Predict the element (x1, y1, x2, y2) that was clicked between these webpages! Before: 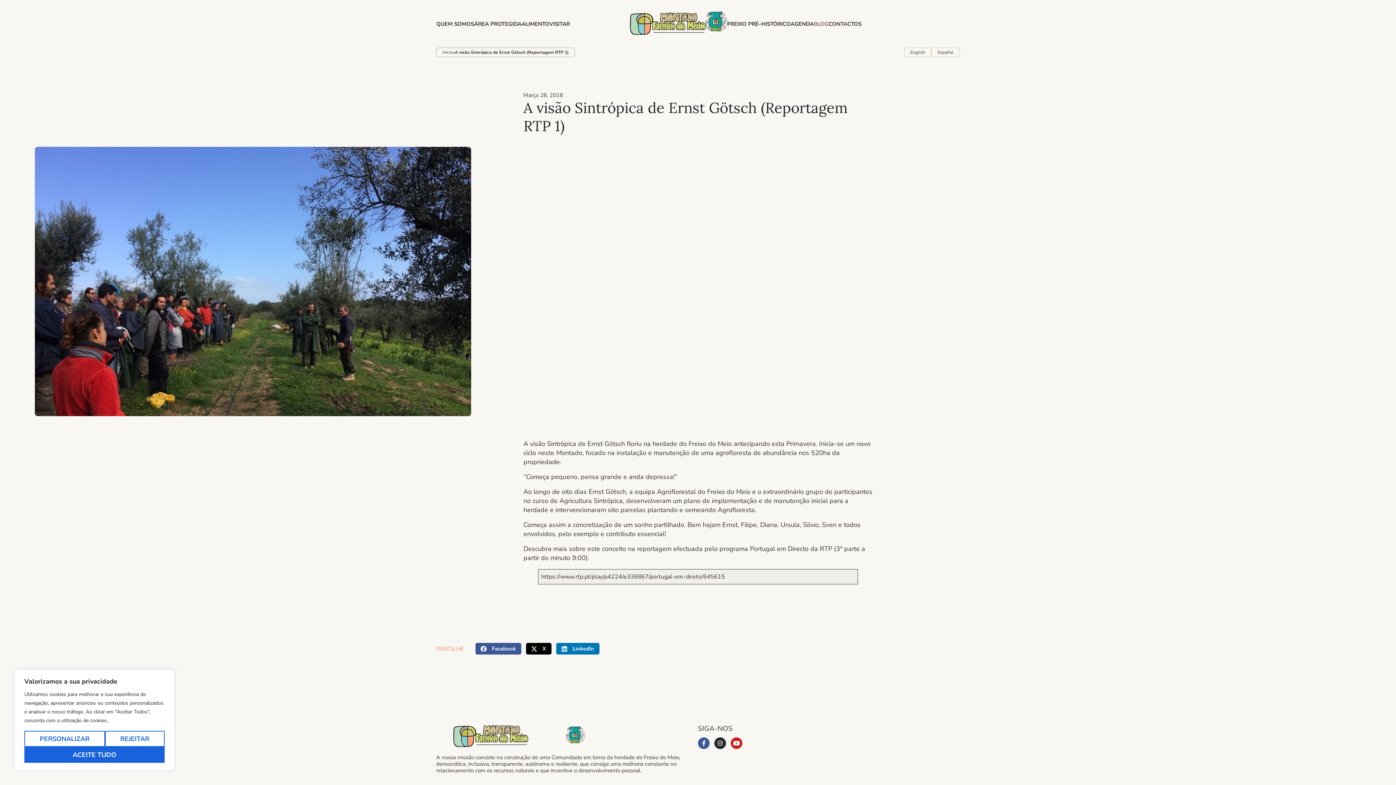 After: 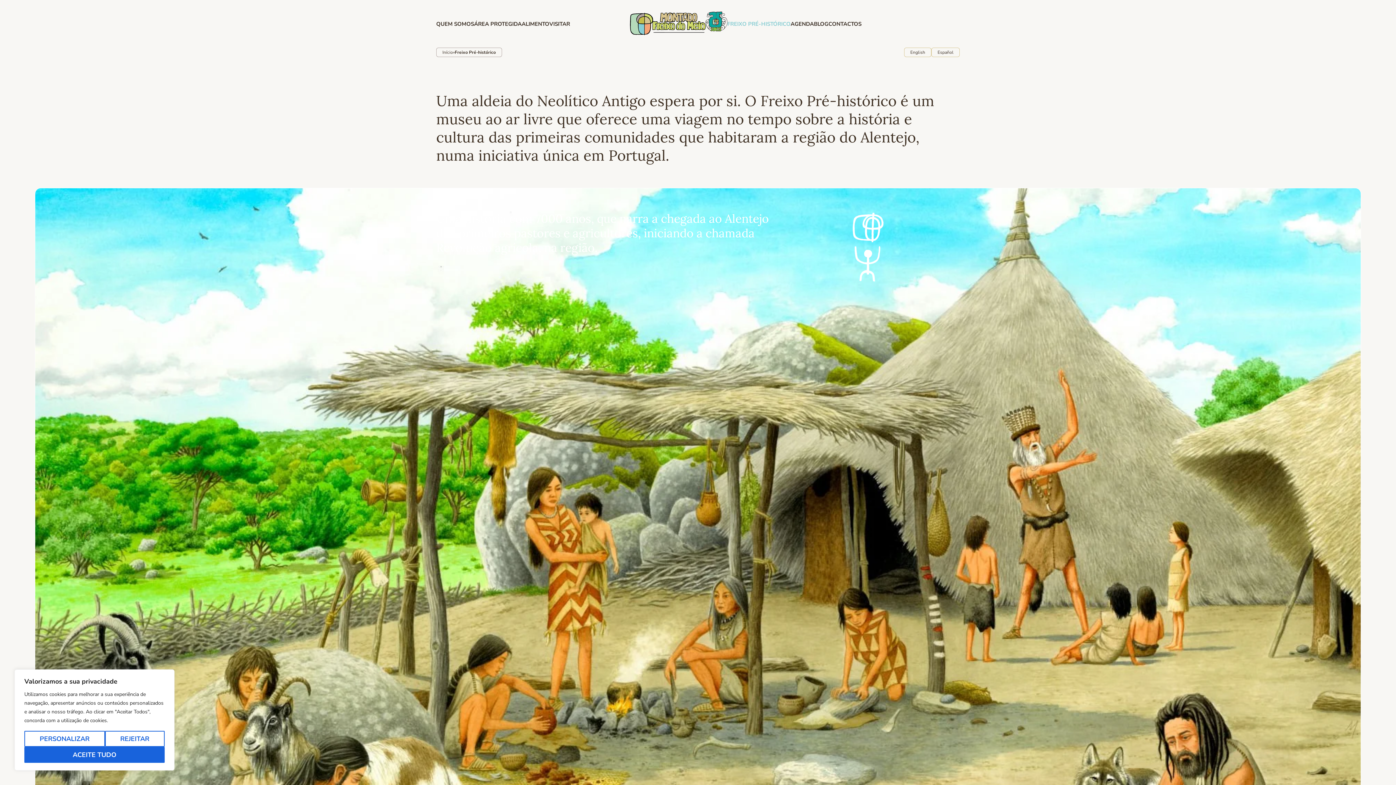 Action: bbox: (727, 20, 790, 27) label: FREIXO PRÉ-HISTÓRICO